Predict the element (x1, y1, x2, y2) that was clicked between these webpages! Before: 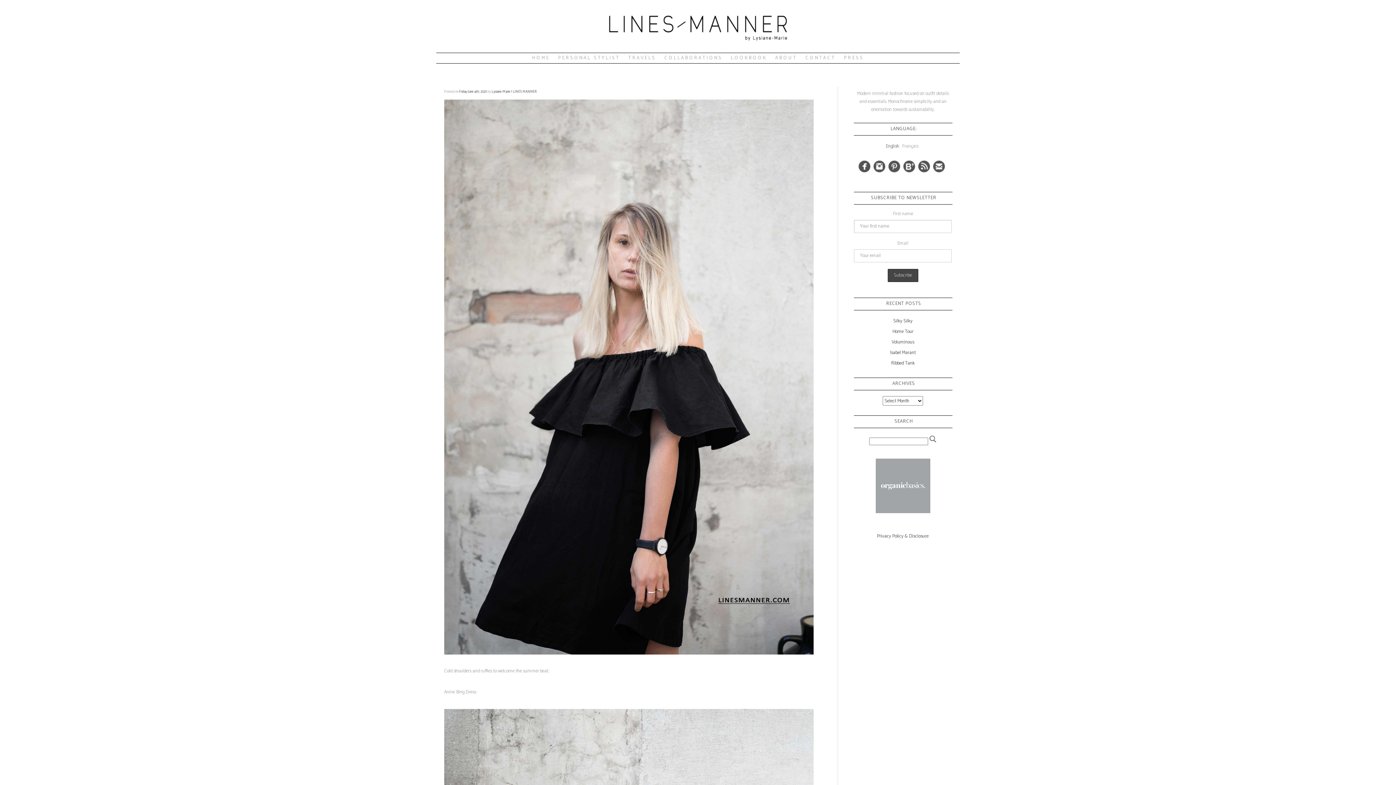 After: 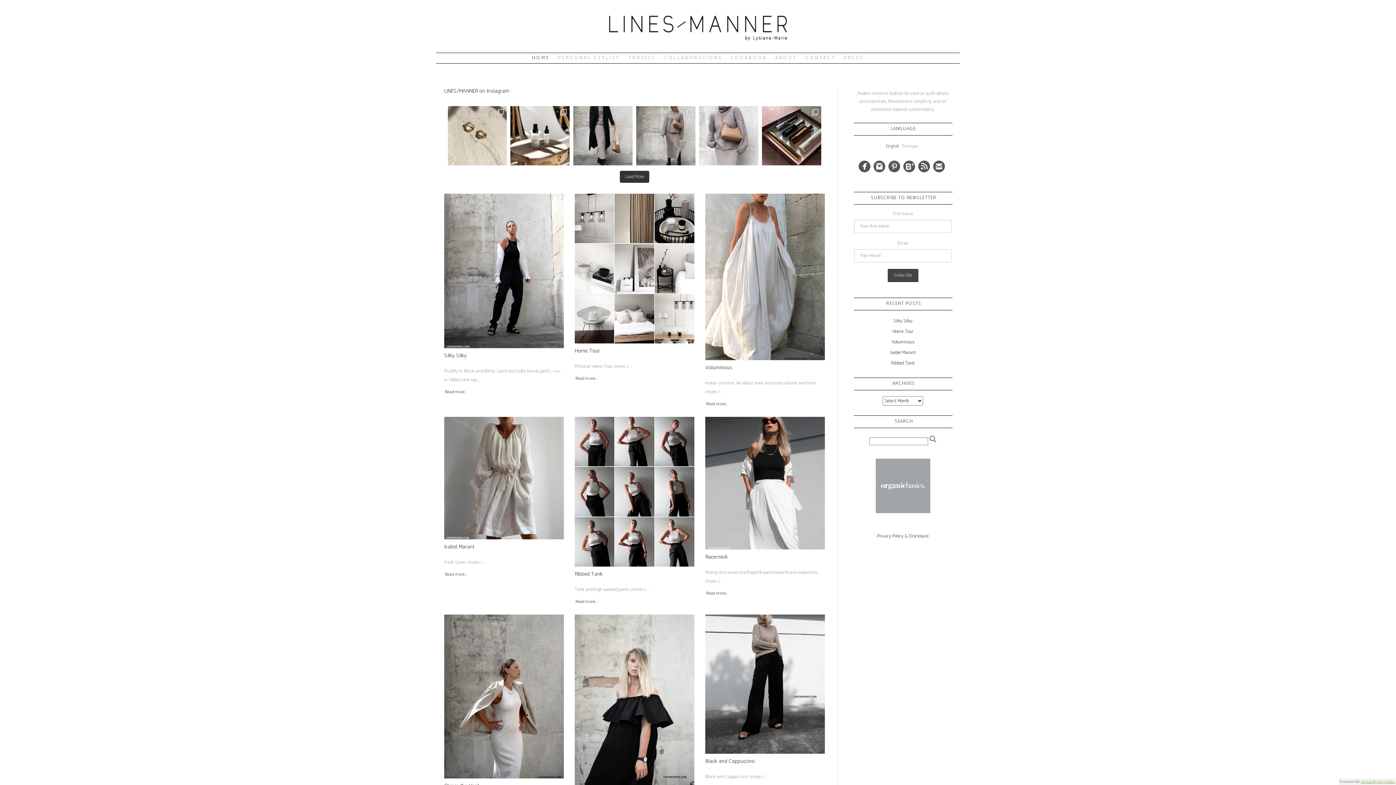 Action: bbox: (607, 45, 789, 53)